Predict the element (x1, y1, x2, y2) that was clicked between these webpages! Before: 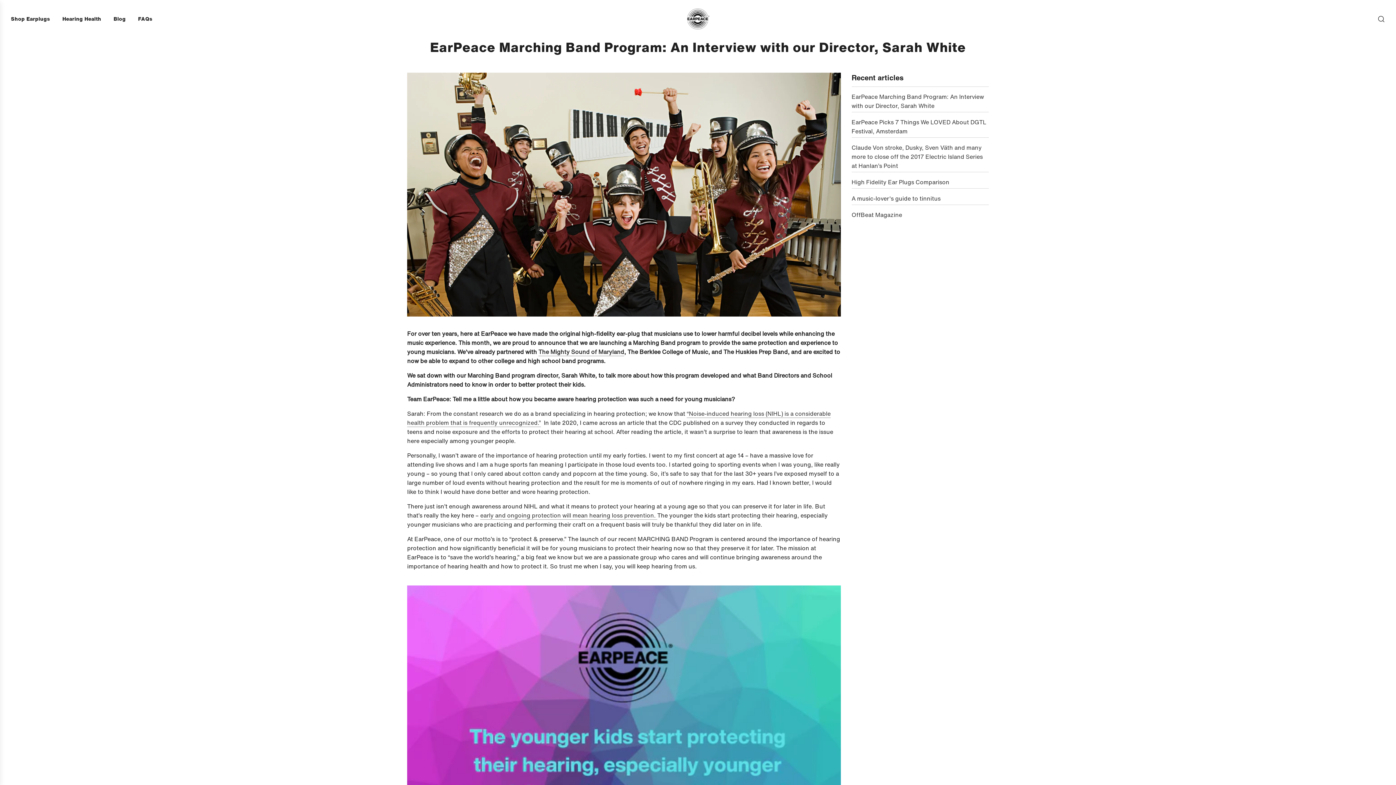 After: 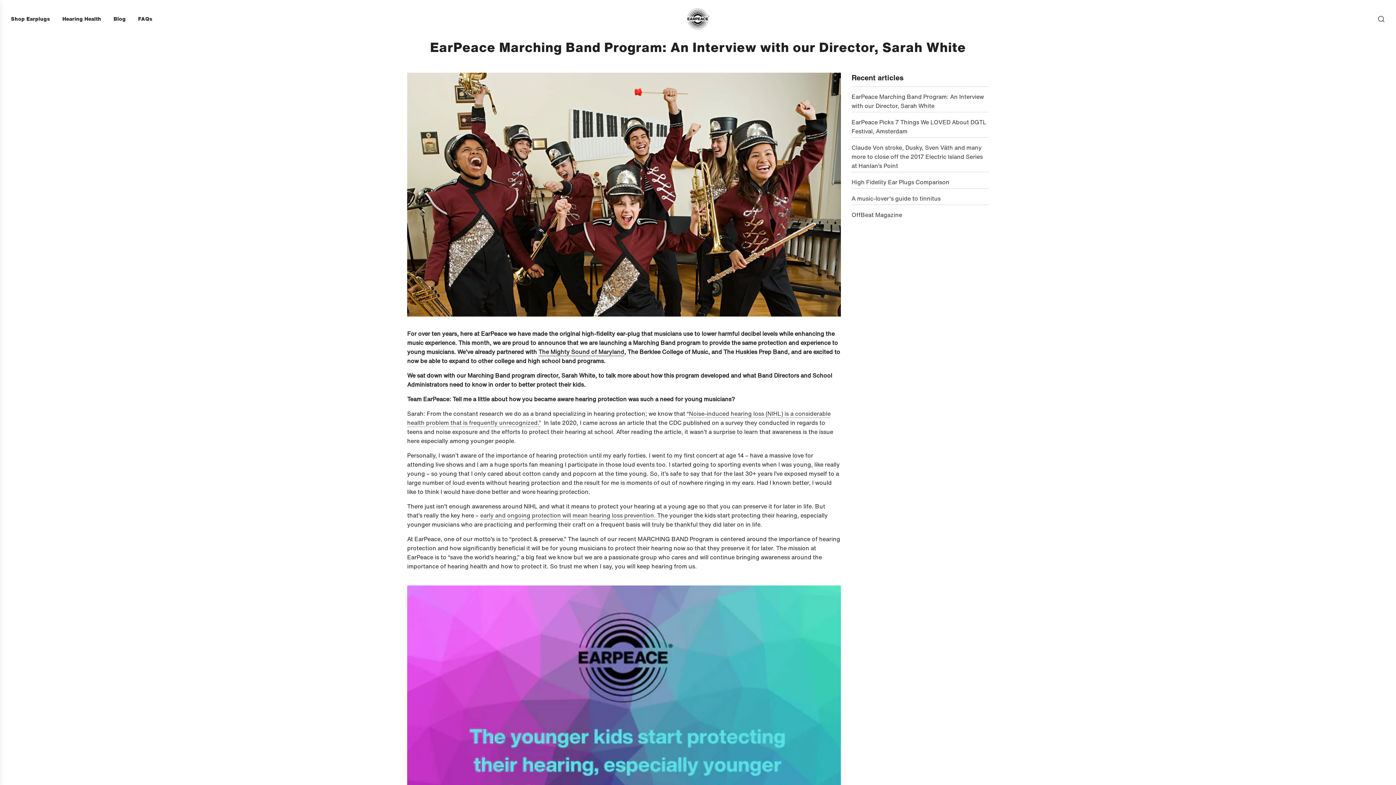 Action: bbox: (538, 347, 624, 356) label: The Mighty Sound of Maryland